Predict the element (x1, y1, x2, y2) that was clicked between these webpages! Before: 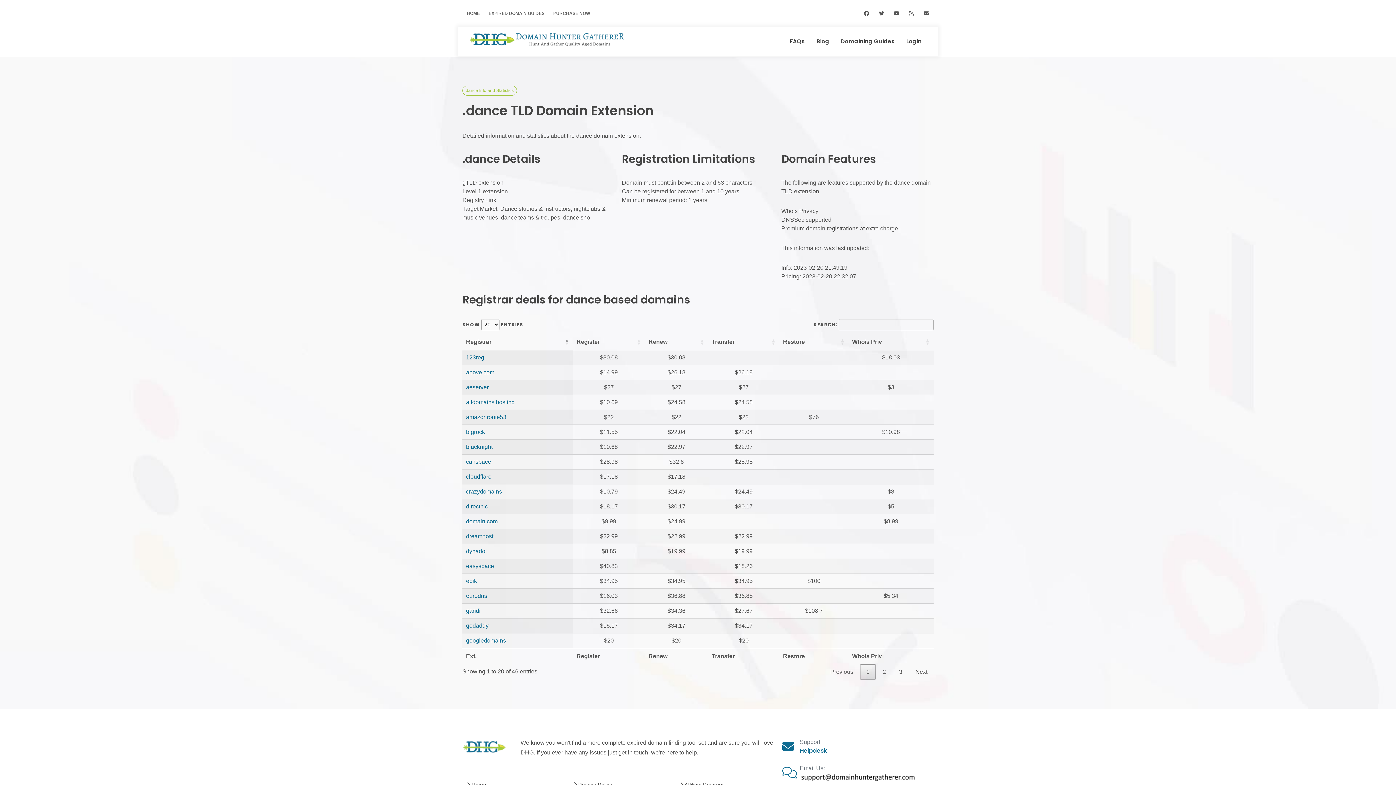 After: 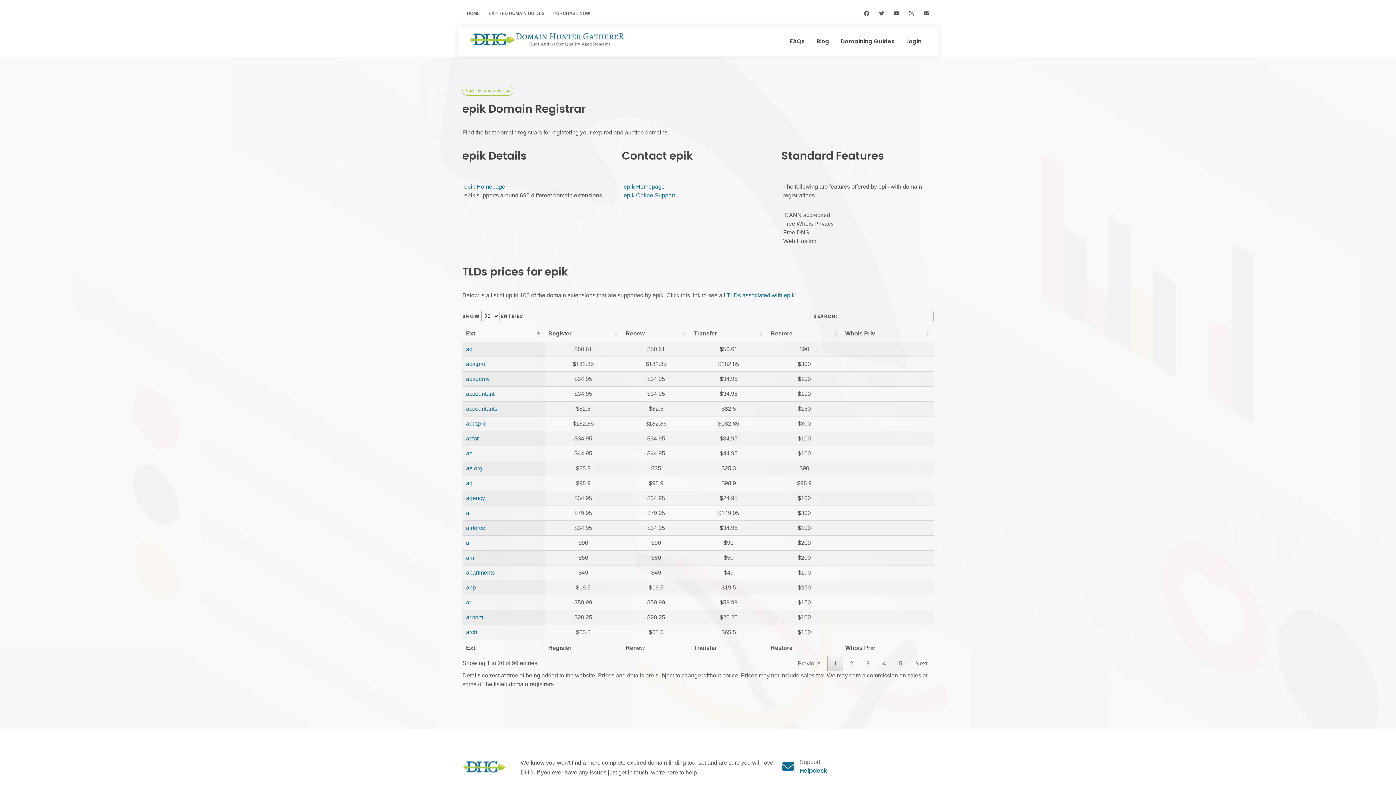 Action: label: epik bbox: (466, 578, 477, 584)